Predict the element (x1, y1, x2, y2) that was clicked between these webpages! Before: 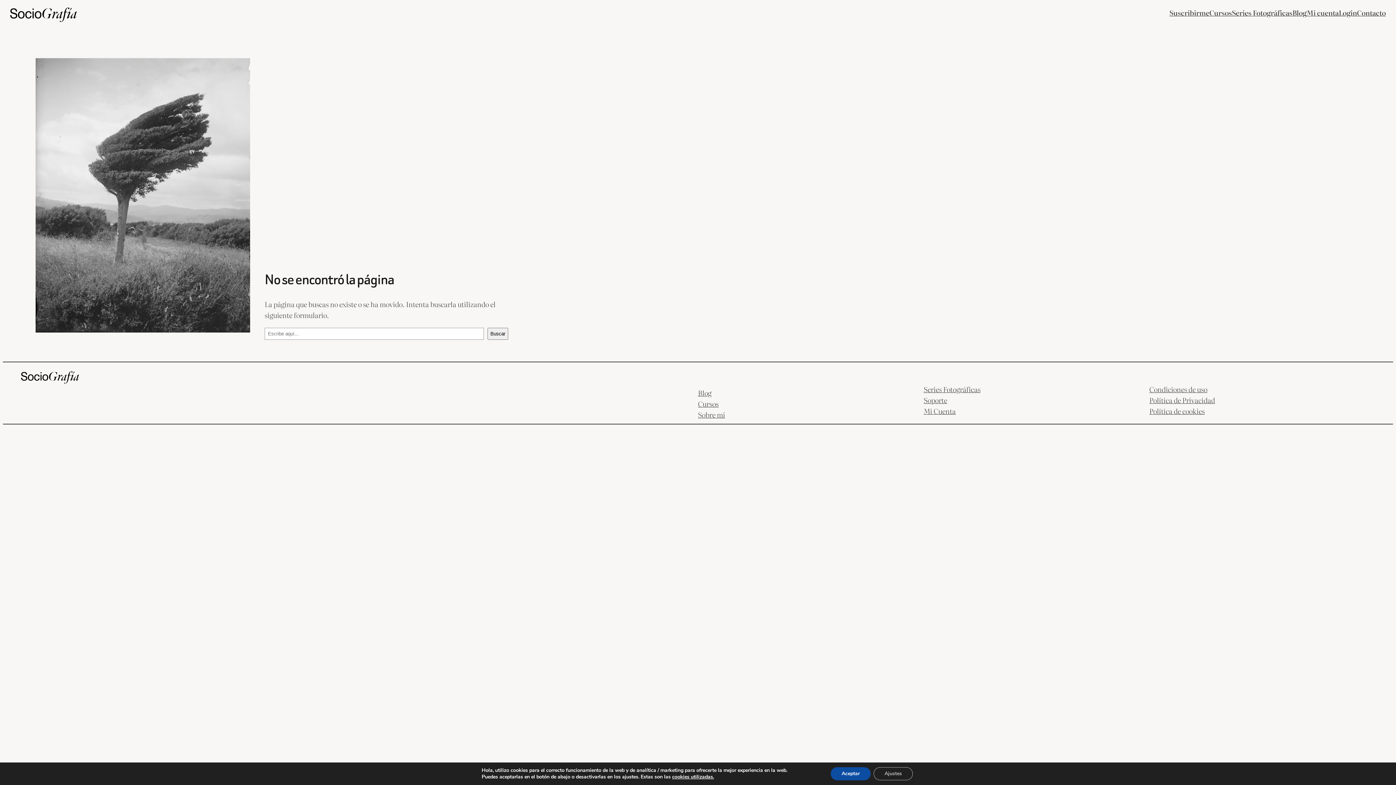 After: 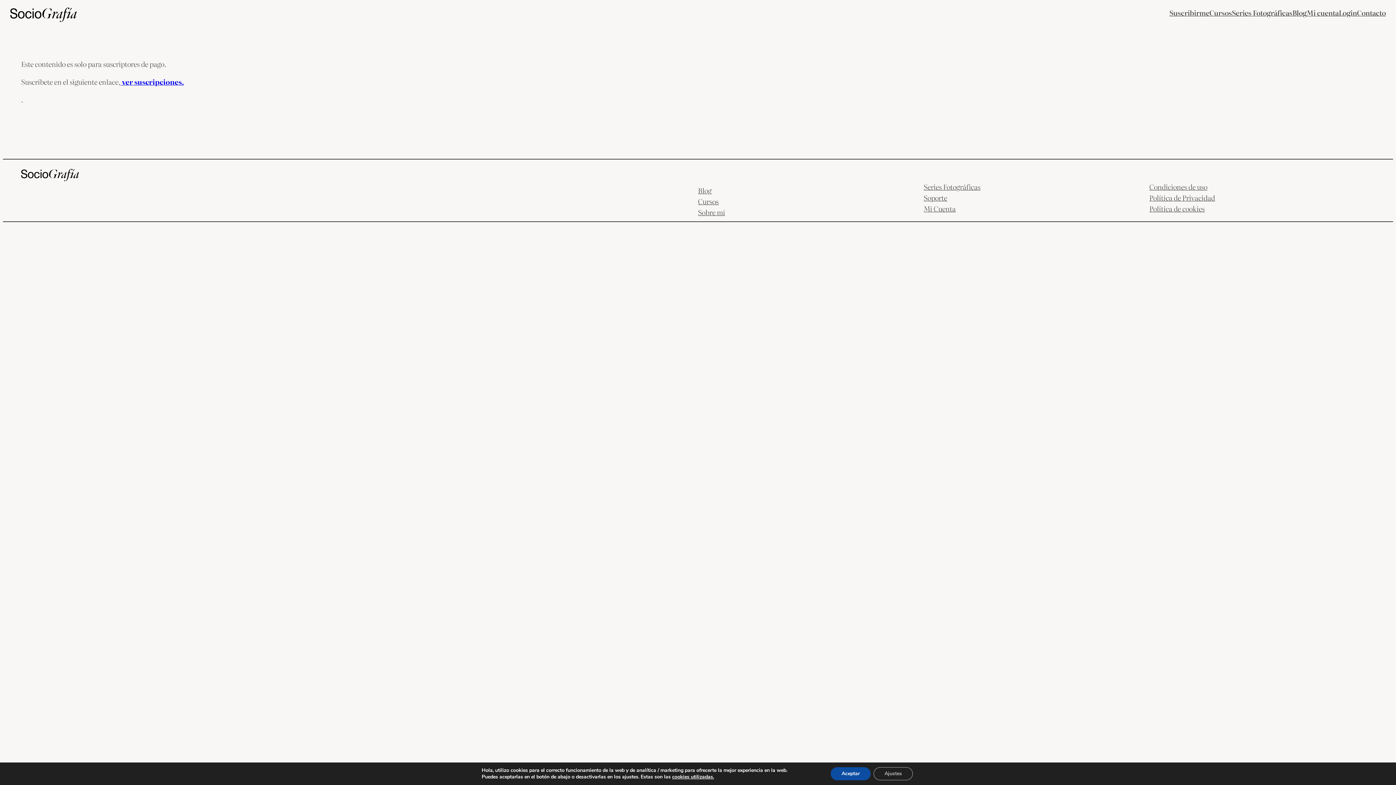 Action: bbox: (923, 395, 947, 405) label: Soporte